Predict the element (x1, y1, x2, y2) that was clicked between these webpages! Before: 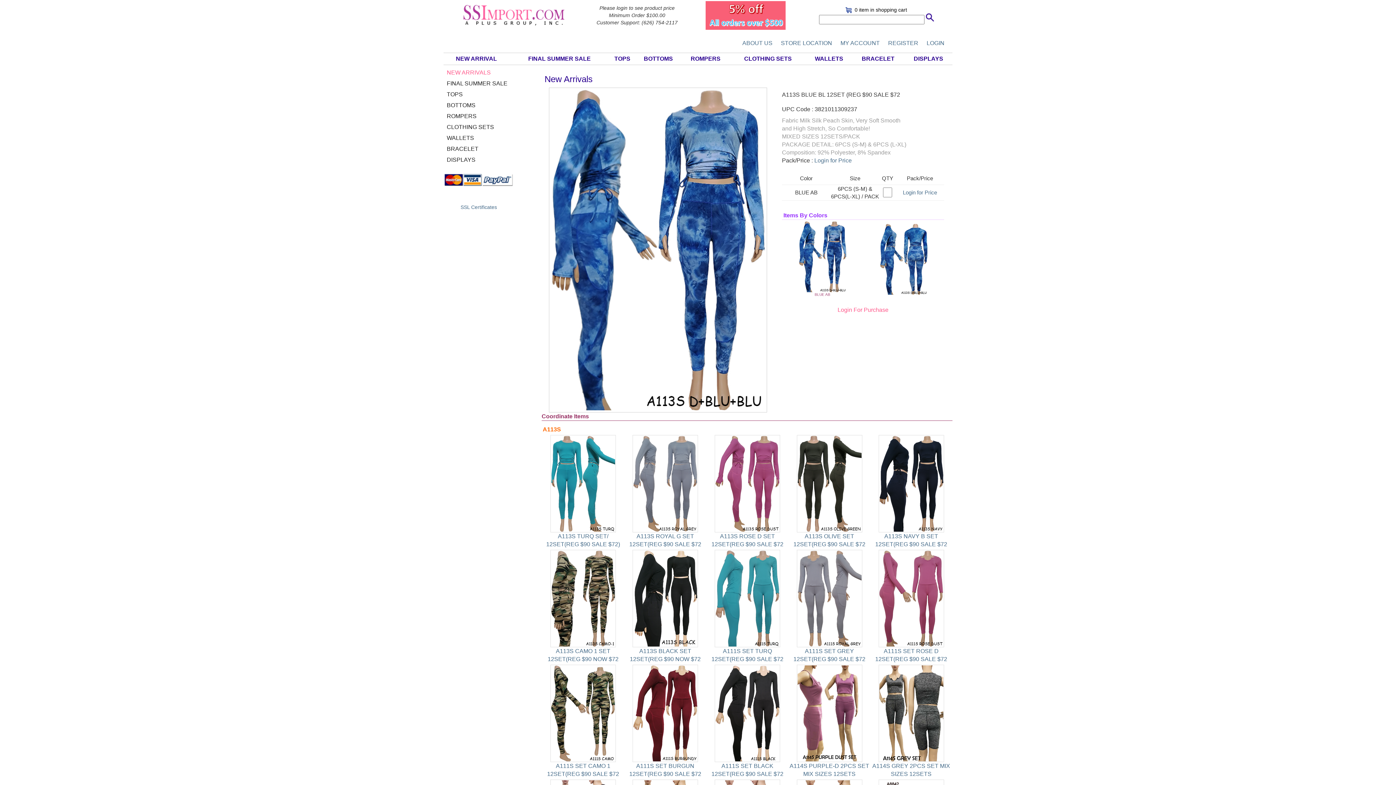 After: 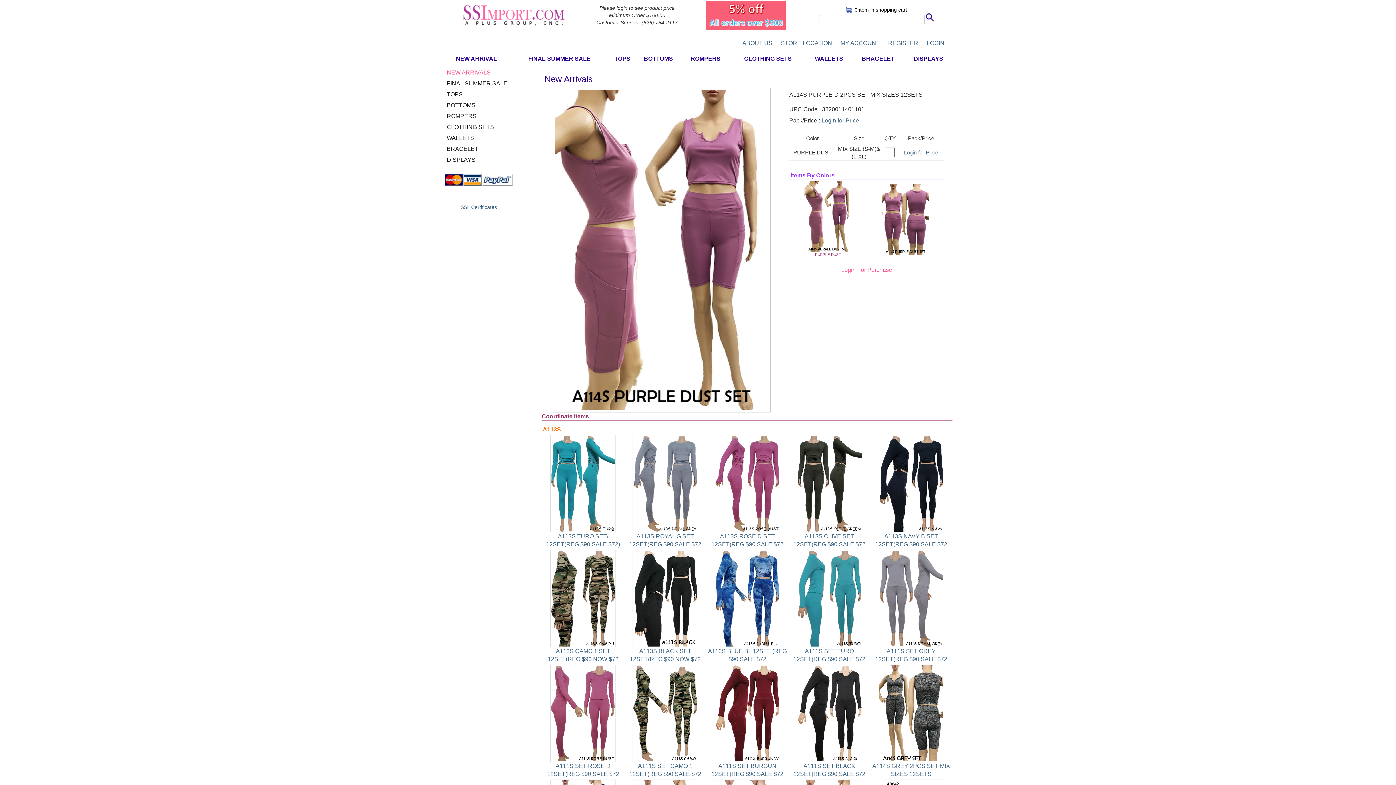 Action: bbox: (789, 710, 869, 777) label: 
A114S PURPLE-D 2PCS SET MIX SIZES 12SETS